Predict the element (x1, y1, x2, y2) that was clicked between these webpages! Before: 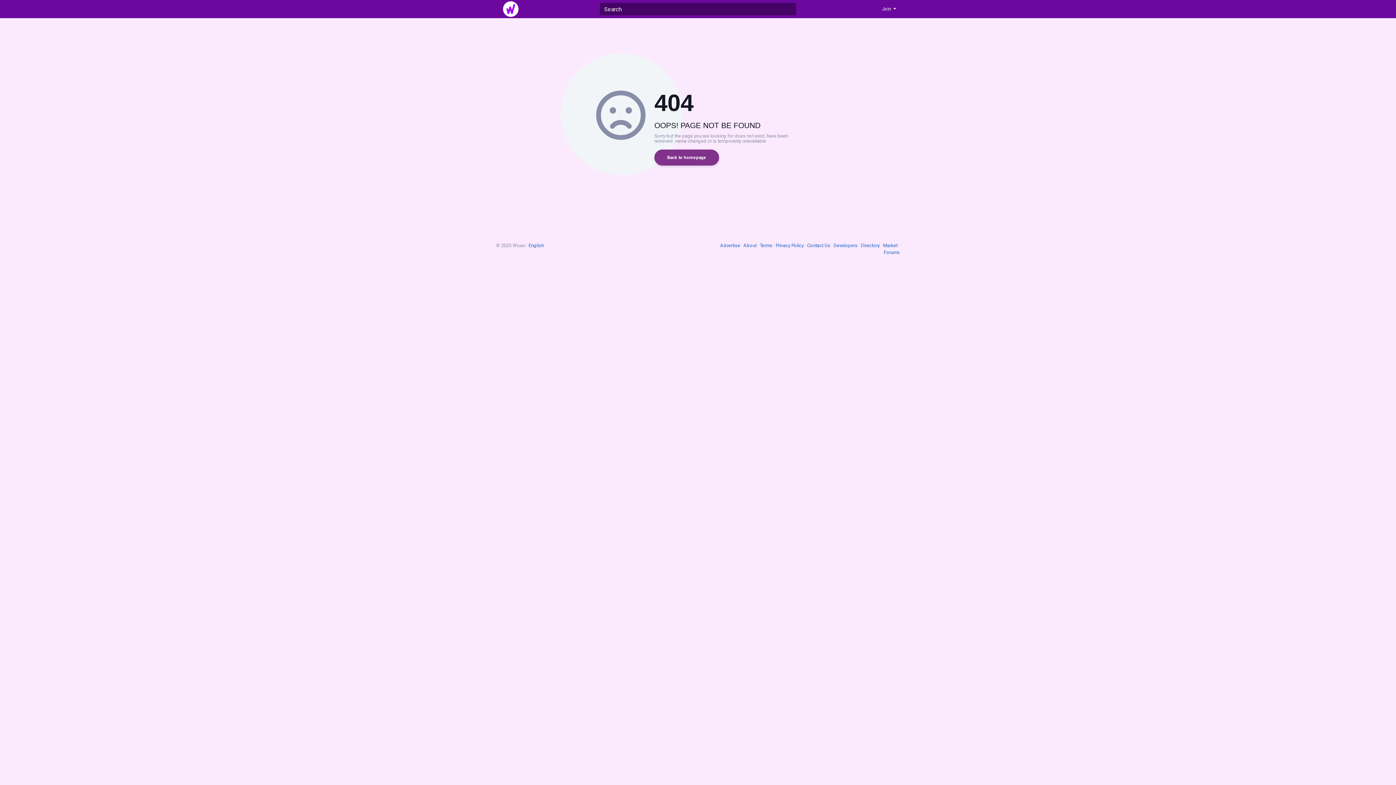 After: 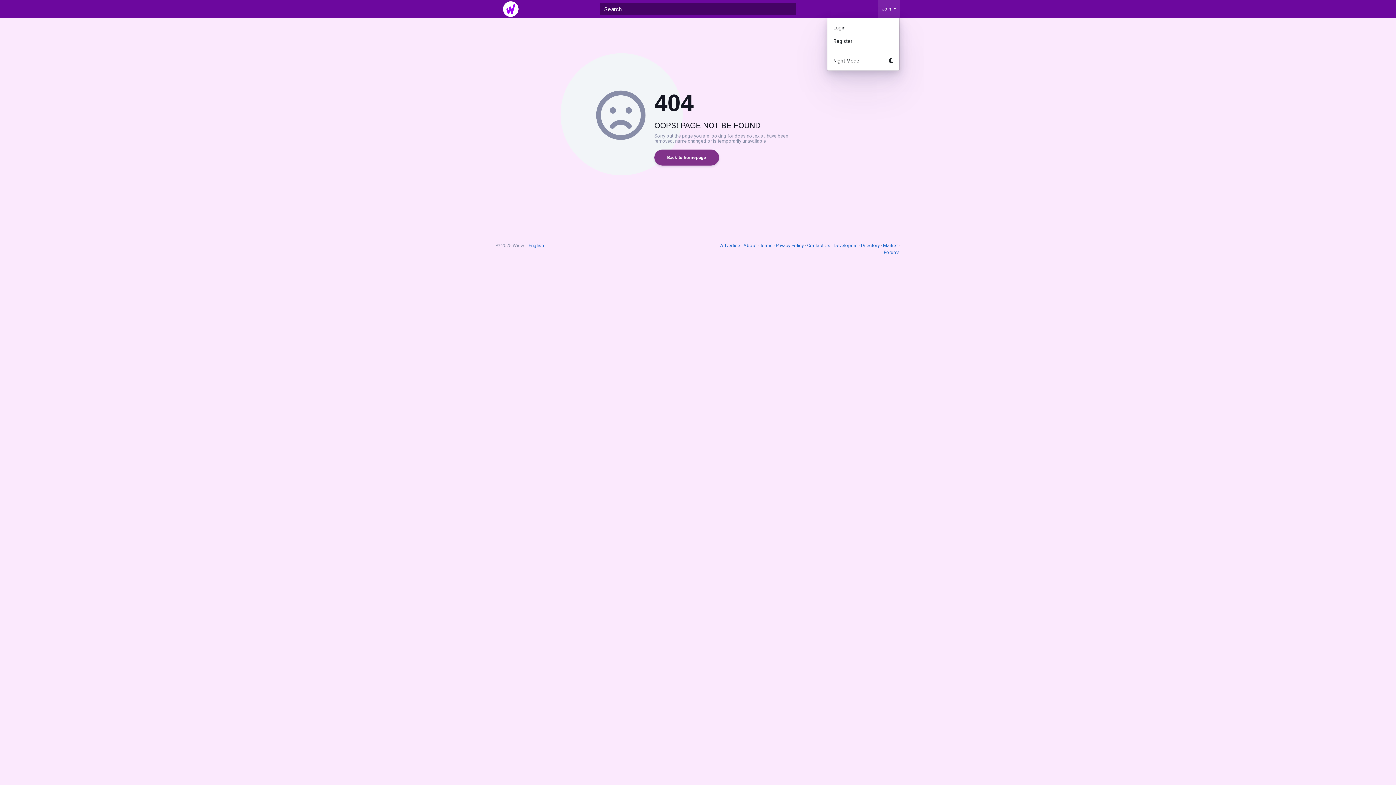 Action: label: Join  bbox: (878, 0, 899, 18)